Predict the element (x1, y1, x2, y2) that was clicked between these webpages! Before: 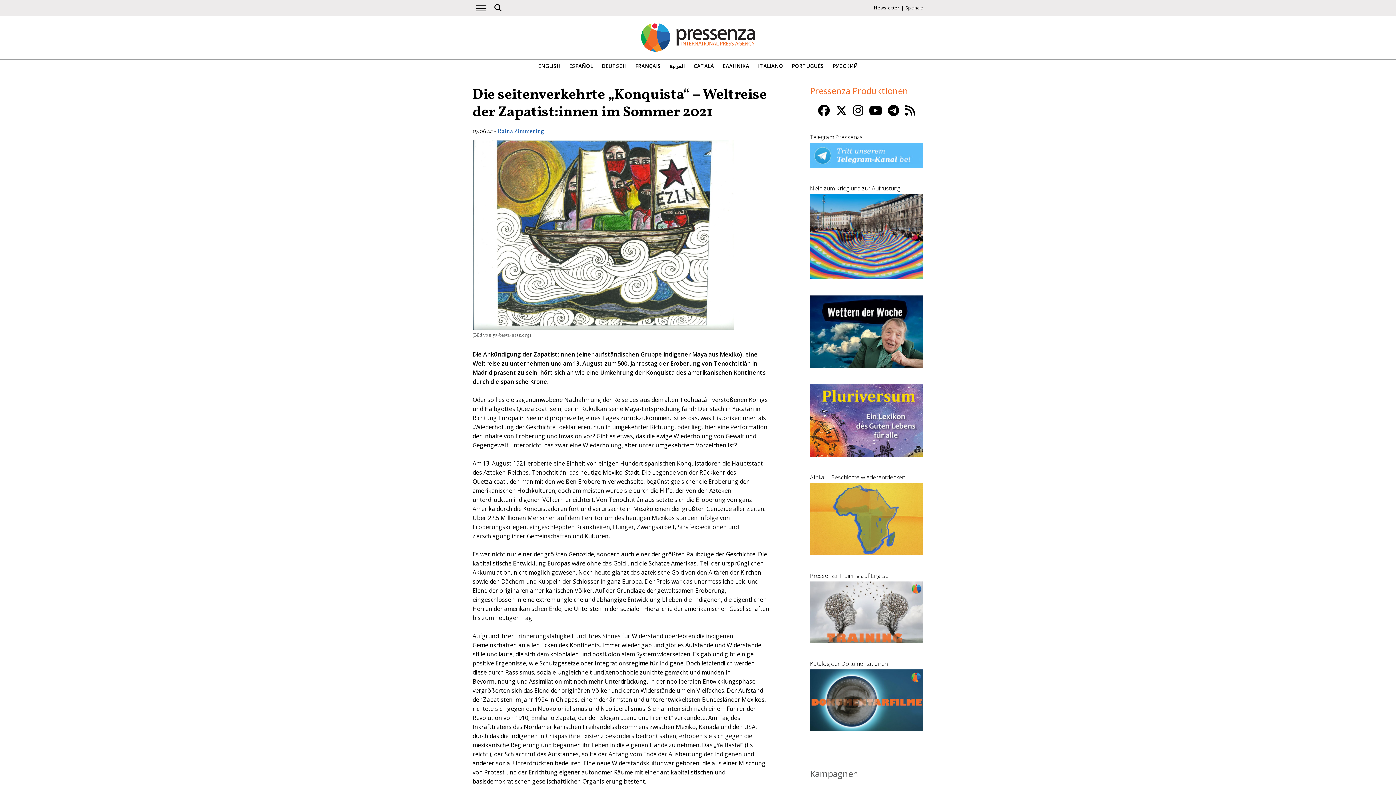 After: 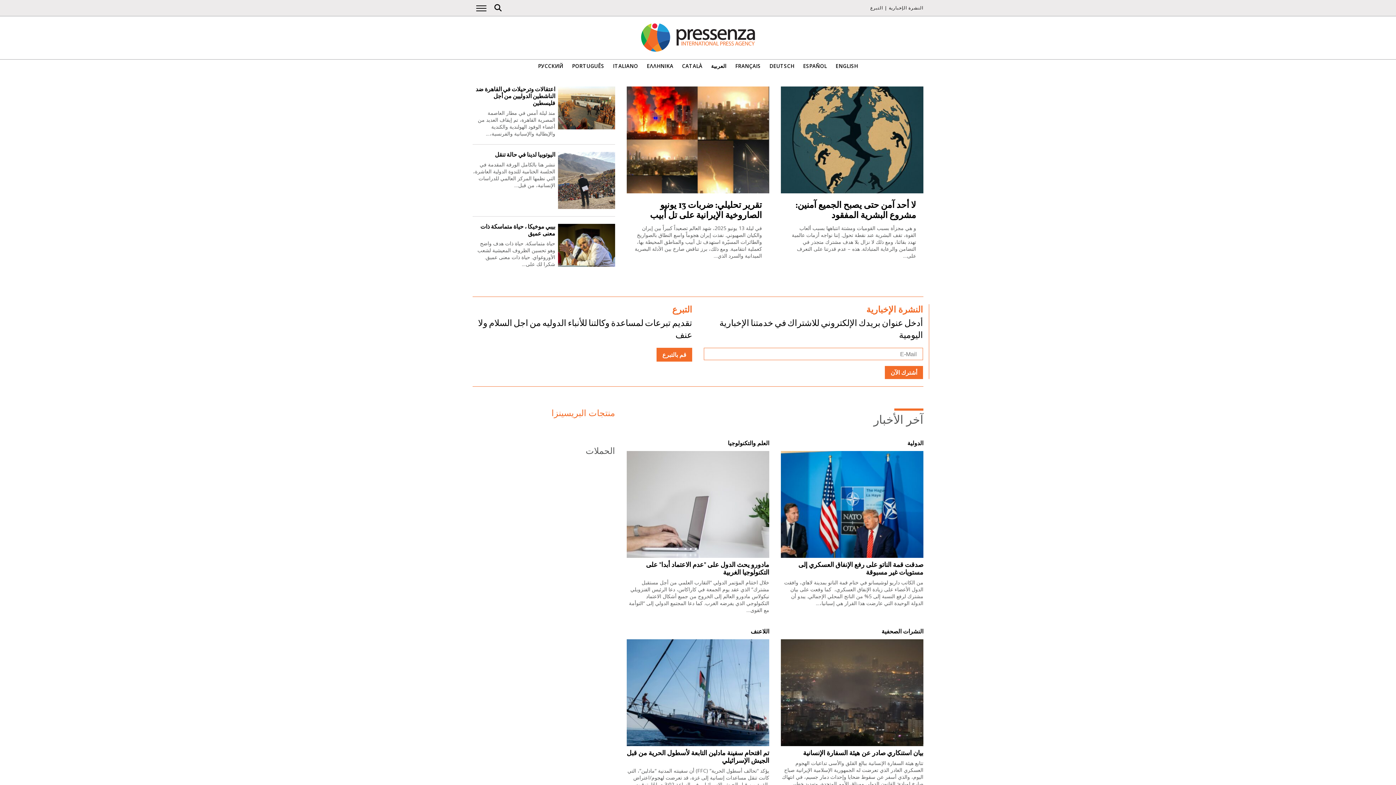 Action: label: العربية bbox: (669, 63, 685, 69)